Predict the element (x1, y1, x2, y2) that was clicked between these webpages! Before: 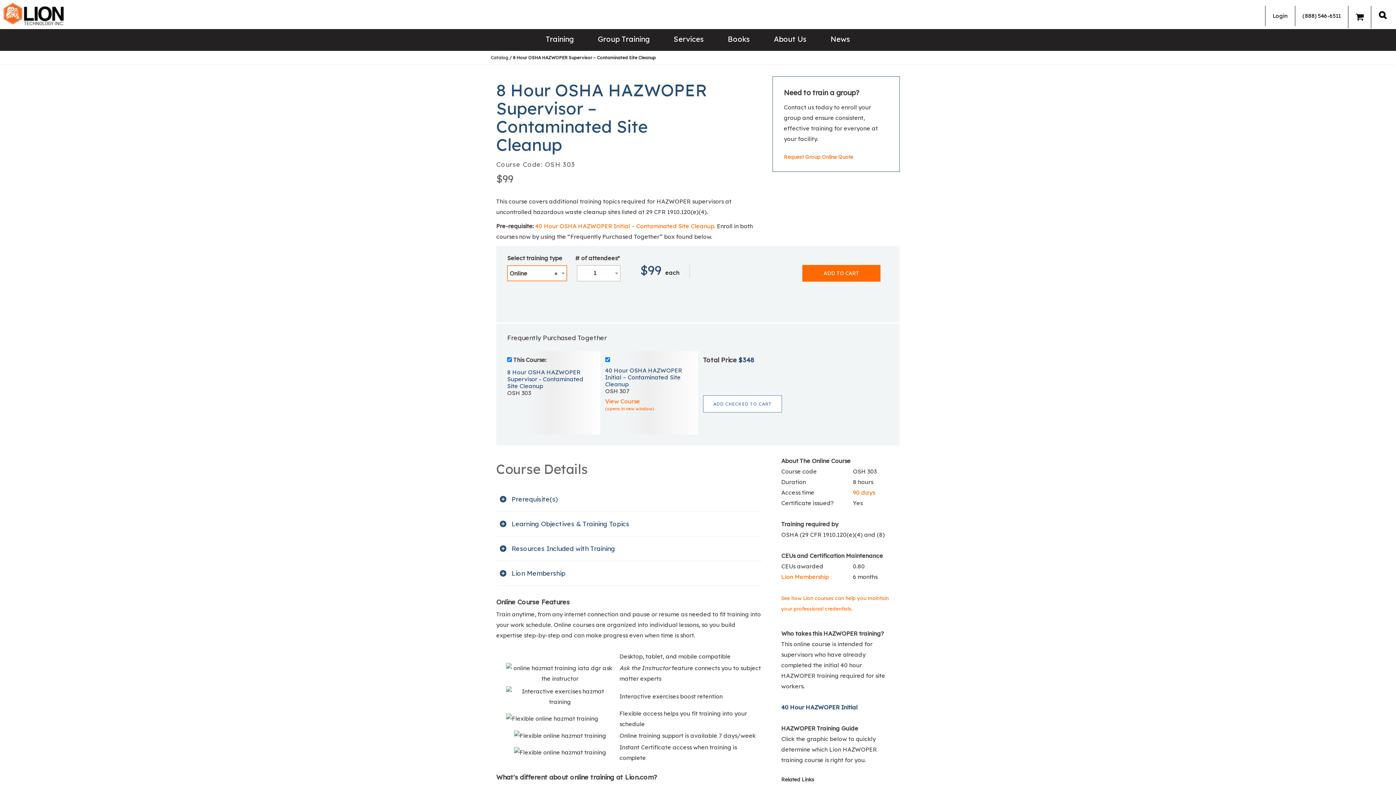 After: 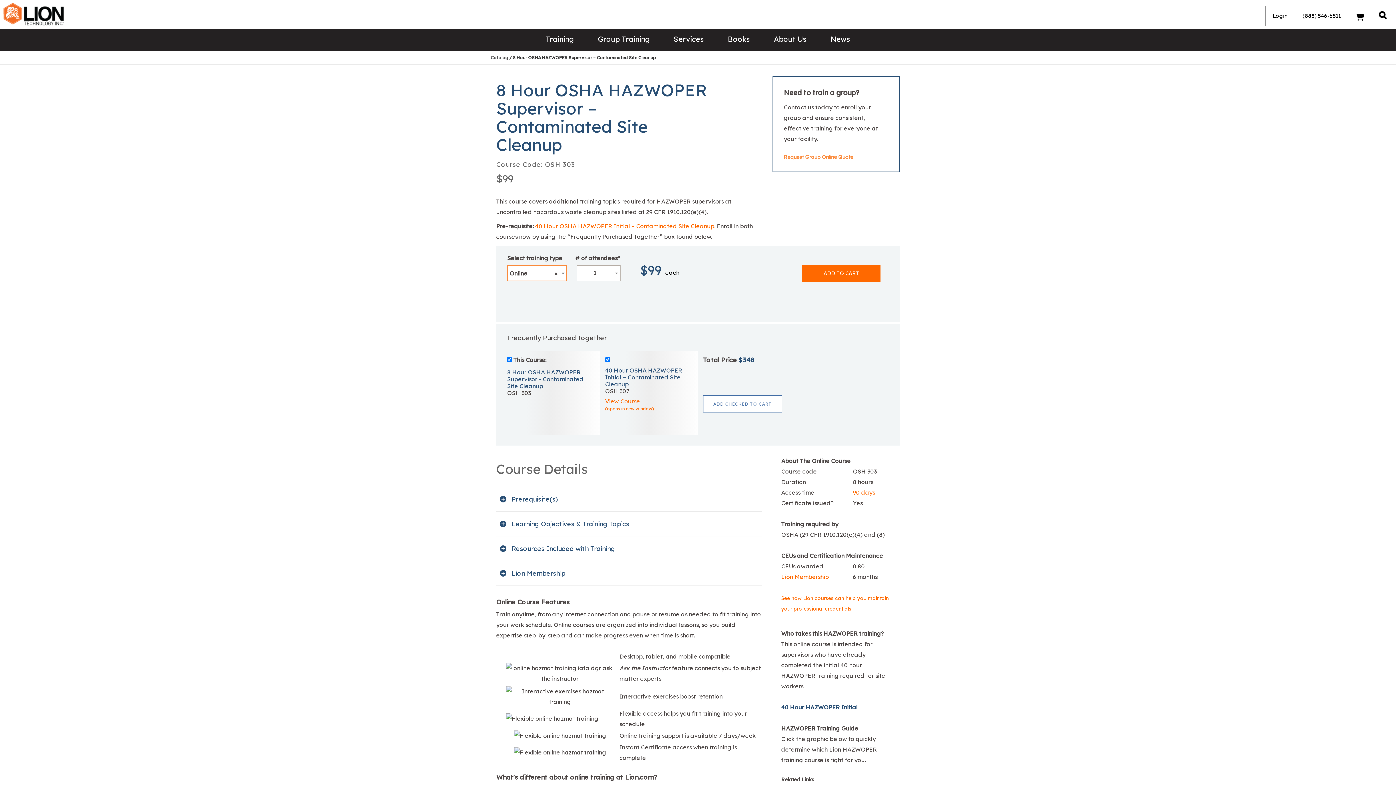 Action: bbox: (1295, 5, 1348, 26) label: (888) 546-6511